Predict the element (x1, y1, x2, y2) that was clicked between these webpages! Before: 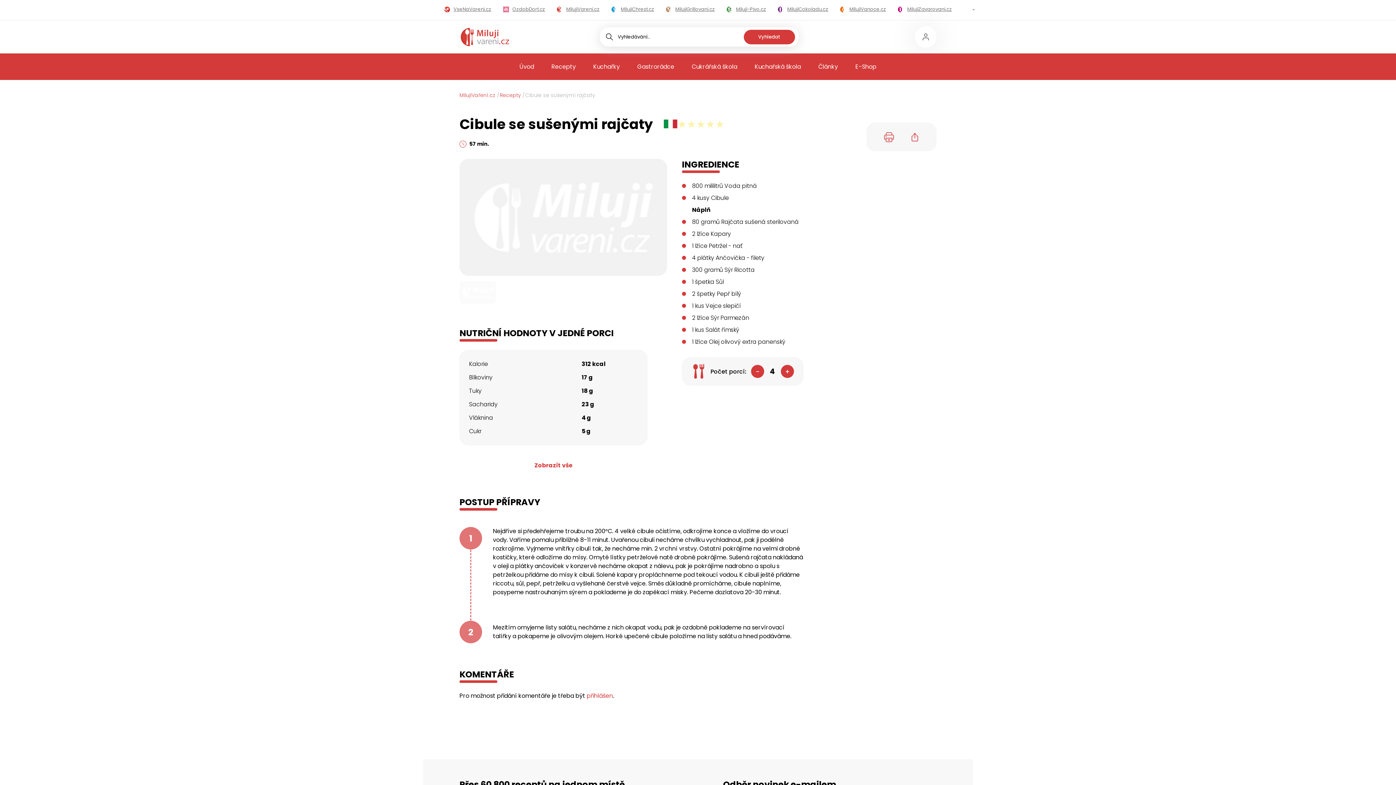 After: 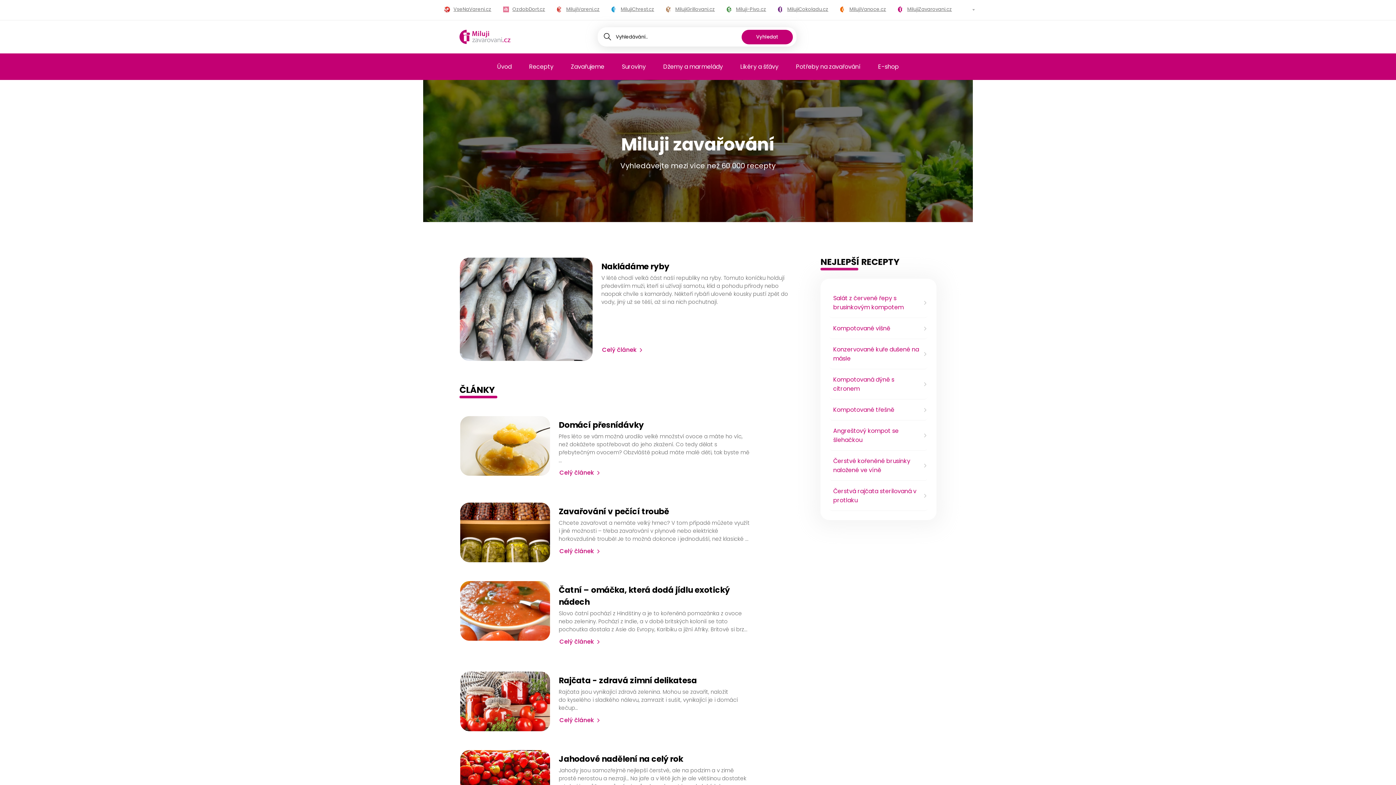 Action: bbox: (892, 0, 958, 18) label: MilujiZavarovani.cz